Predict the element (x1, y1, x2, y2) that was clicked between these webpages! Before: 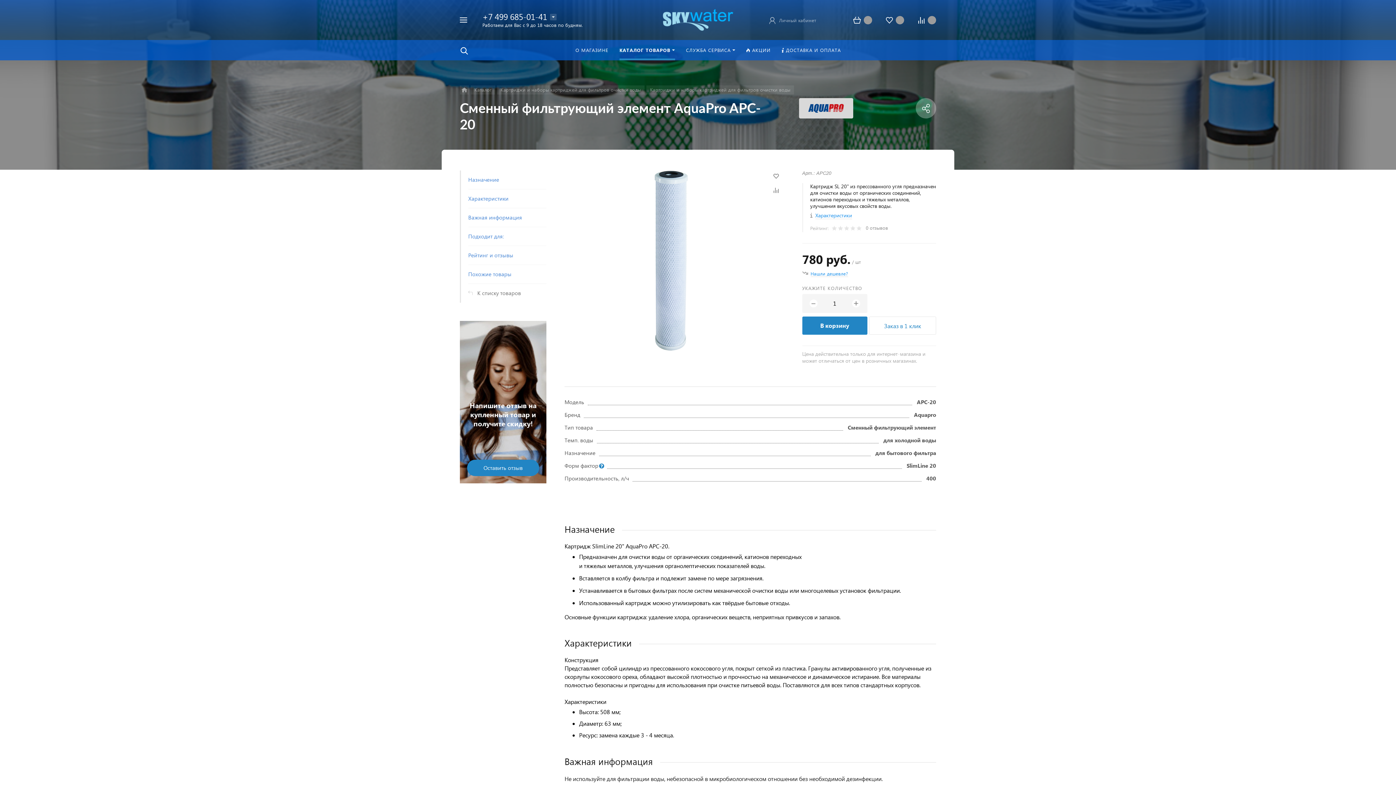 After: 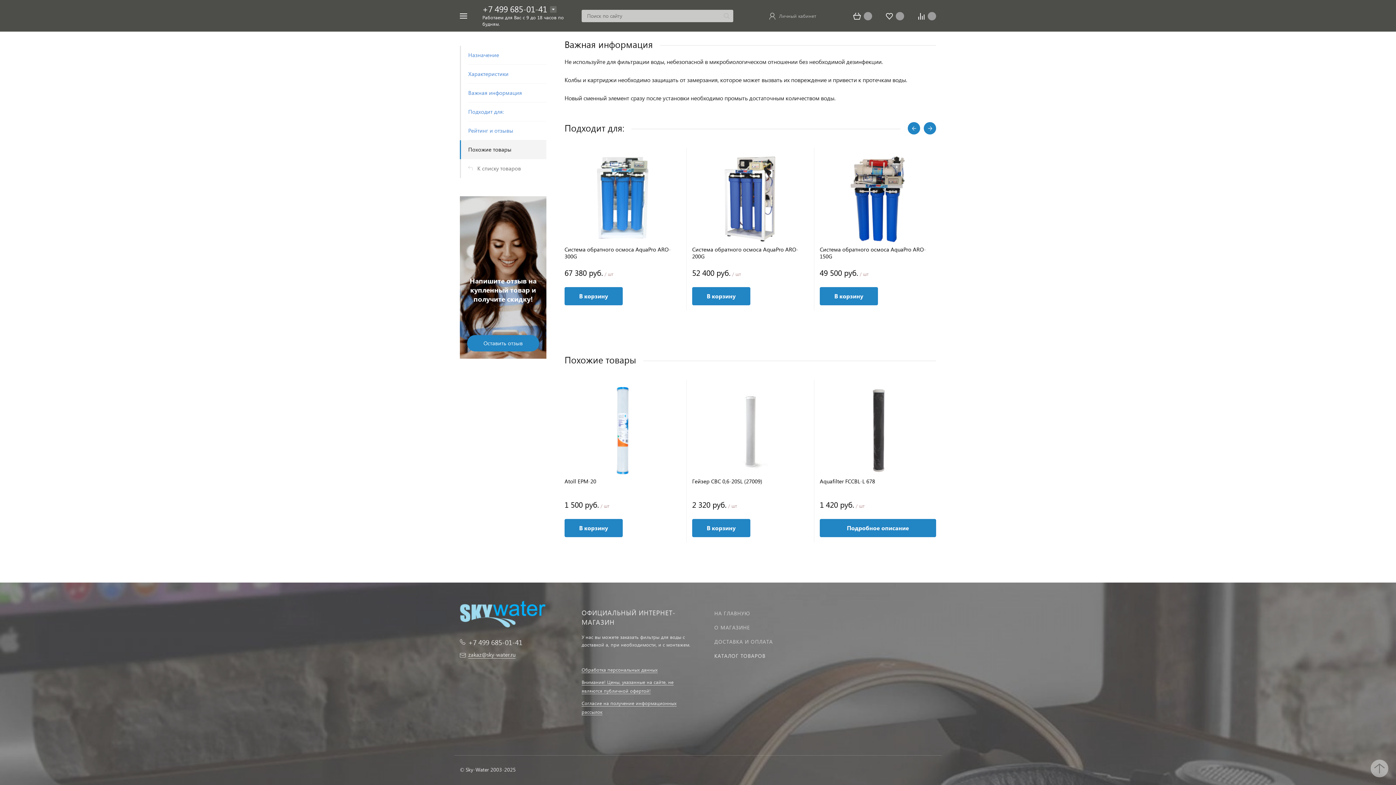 Action: bbox: (460, 208, 546, 227) label: Важная информация